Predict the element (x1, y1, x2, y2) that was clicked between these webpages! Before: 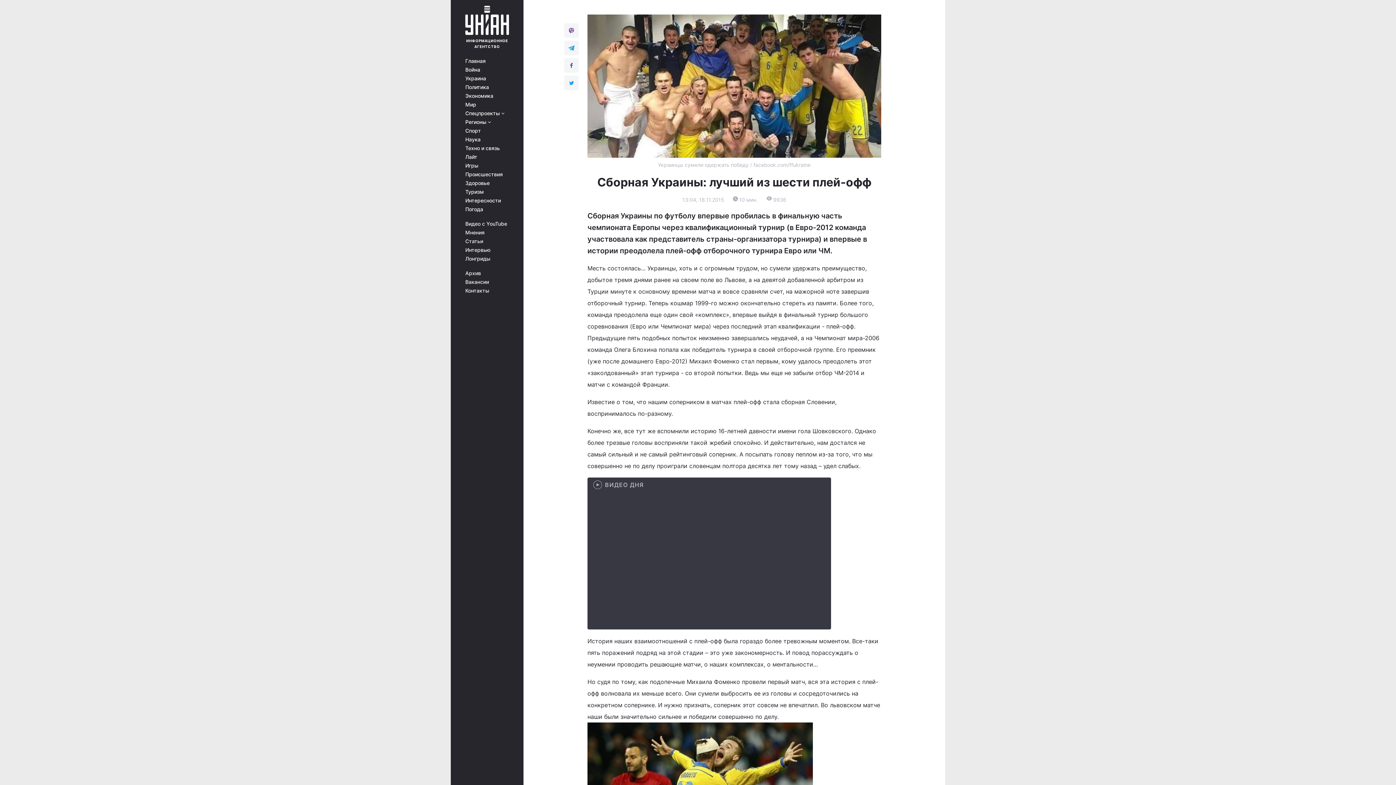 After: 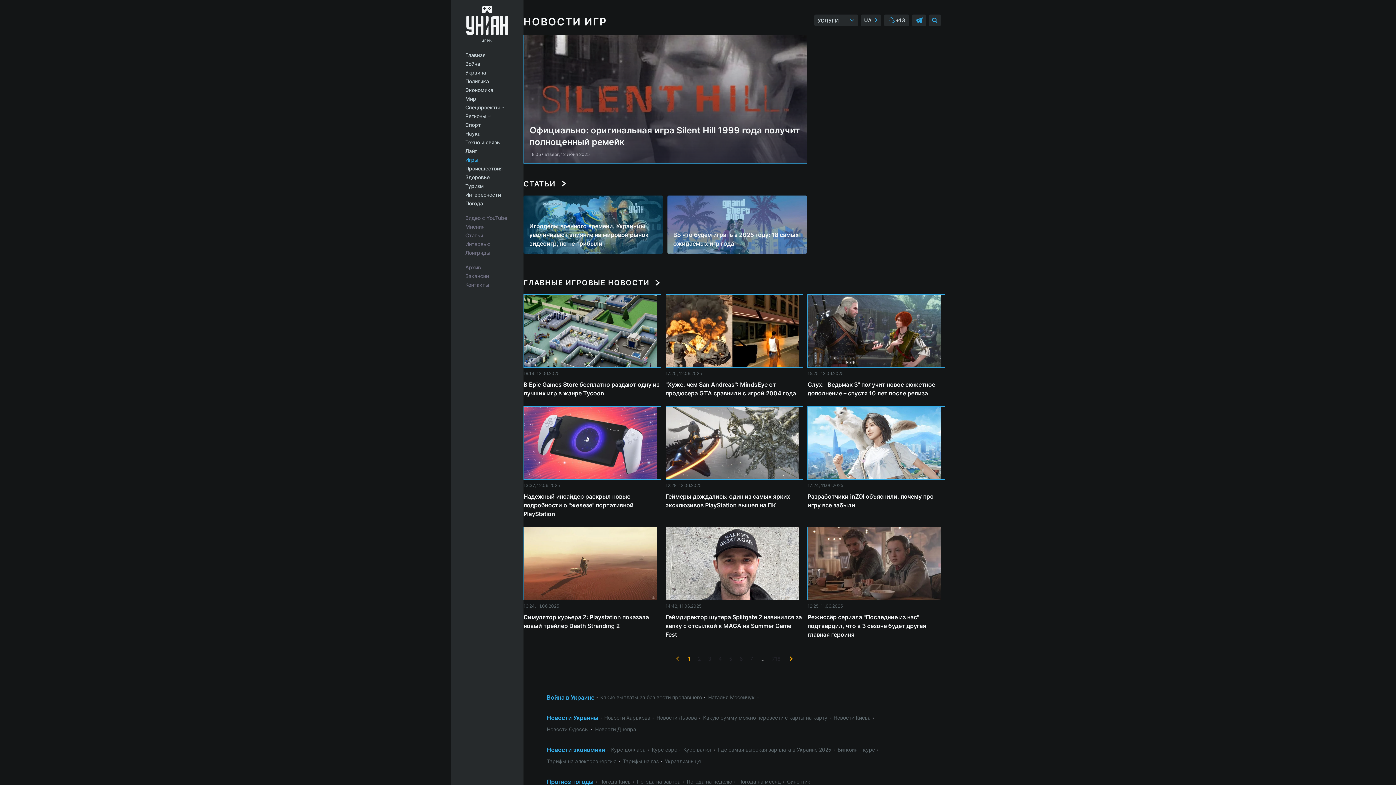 Action: label: Игры bbox: (465, 162, 513, 168)